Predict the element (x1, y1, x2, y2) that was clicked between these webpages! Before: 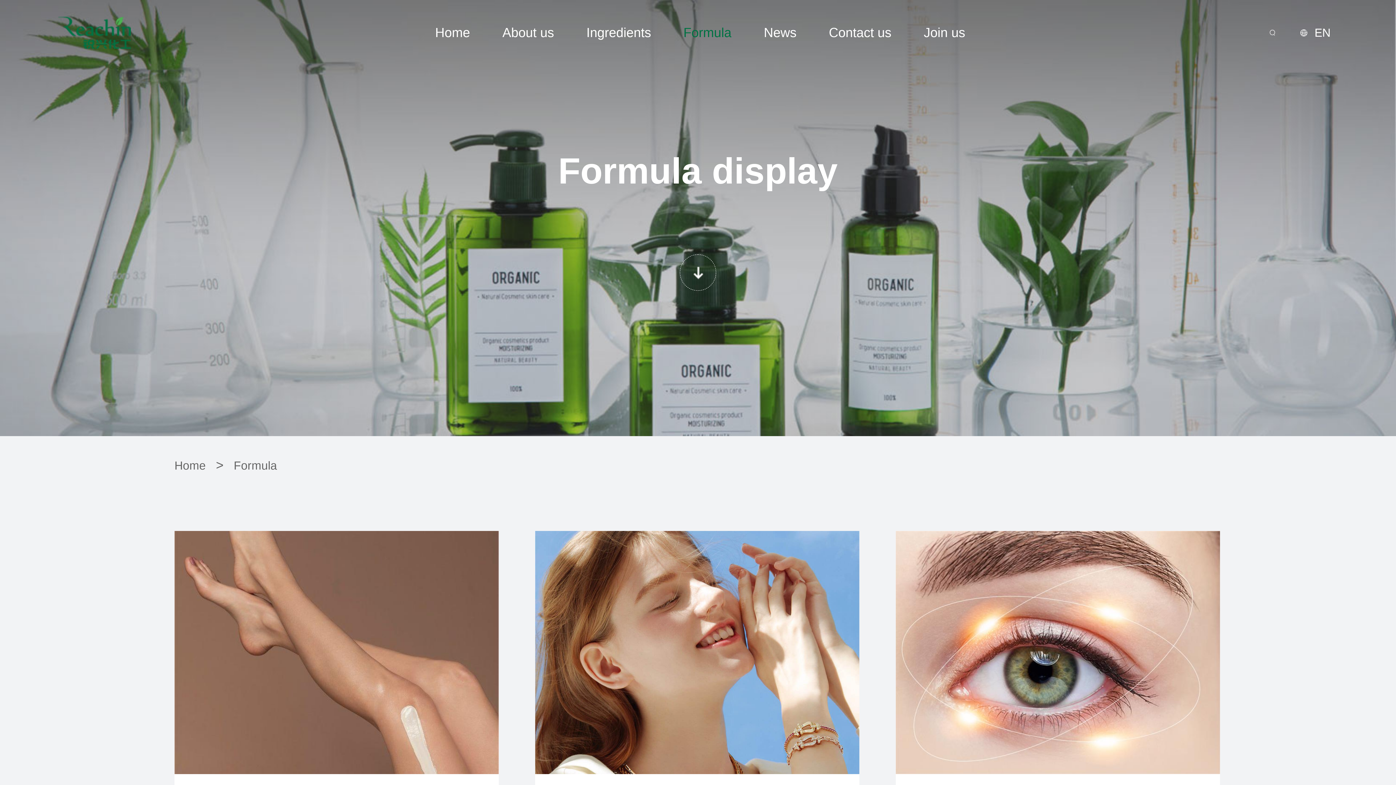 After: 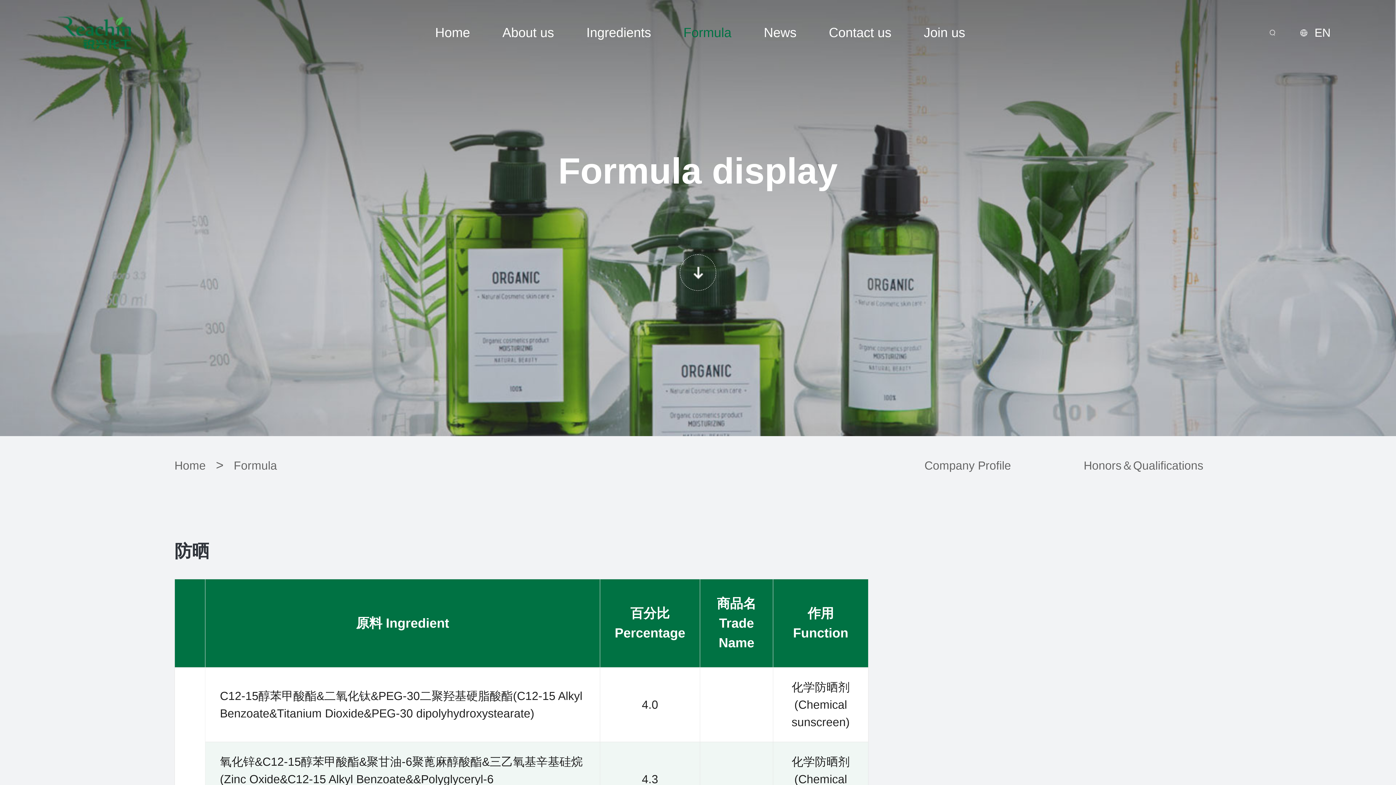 Action: label: 防晒
Sunscreen
02 bbox: (535, 531, 859, 865)